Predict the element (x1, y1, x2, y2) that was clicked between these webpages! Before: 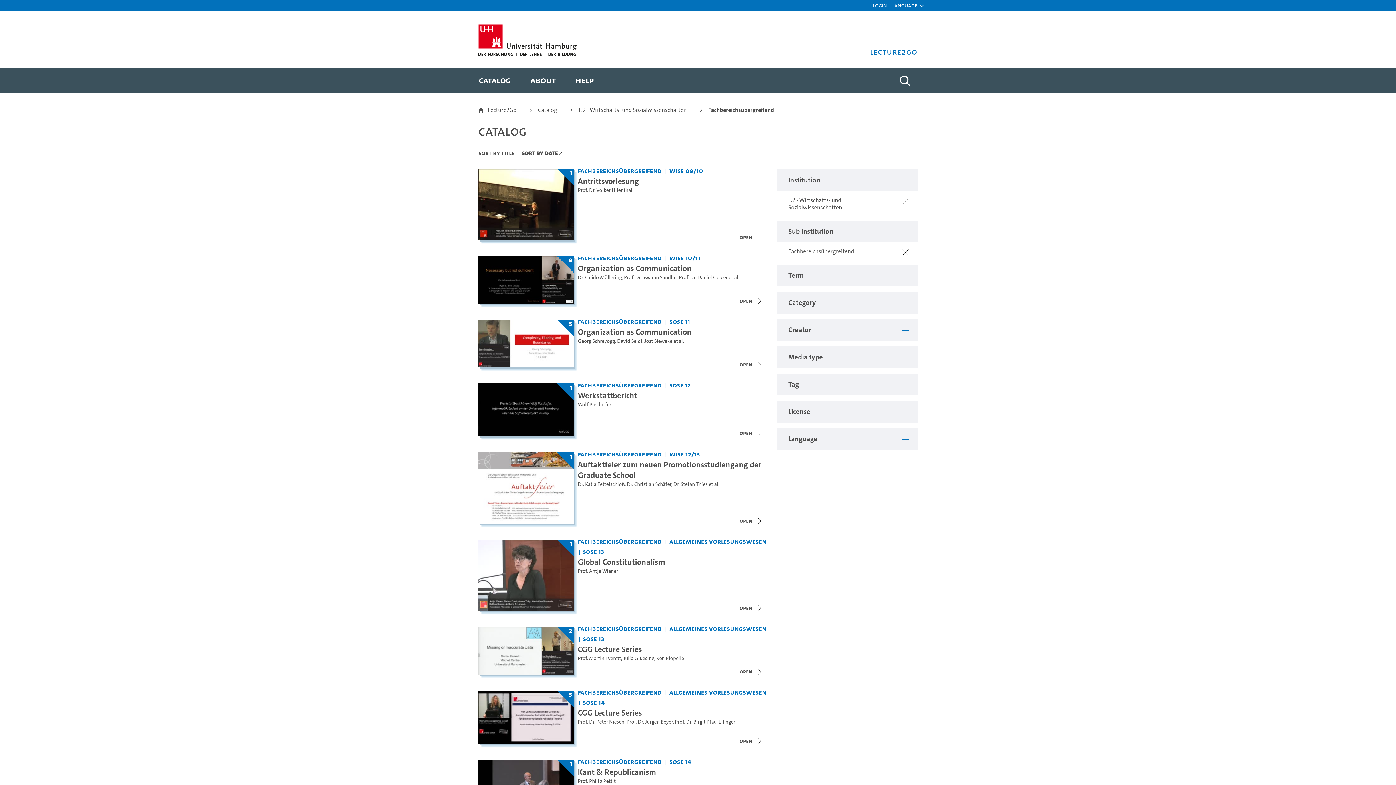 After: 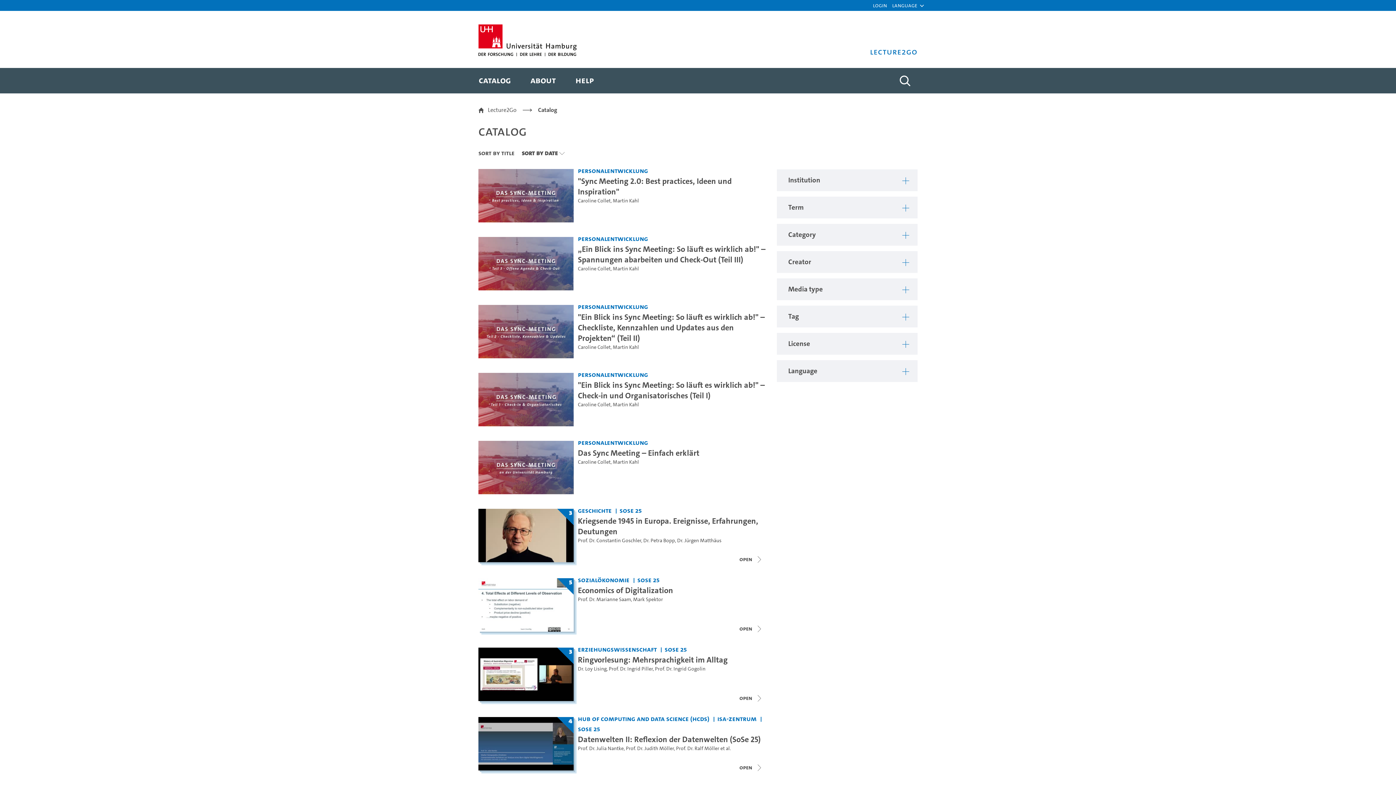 Action: bbox: (538, 105, 557, 114) label: Catalog